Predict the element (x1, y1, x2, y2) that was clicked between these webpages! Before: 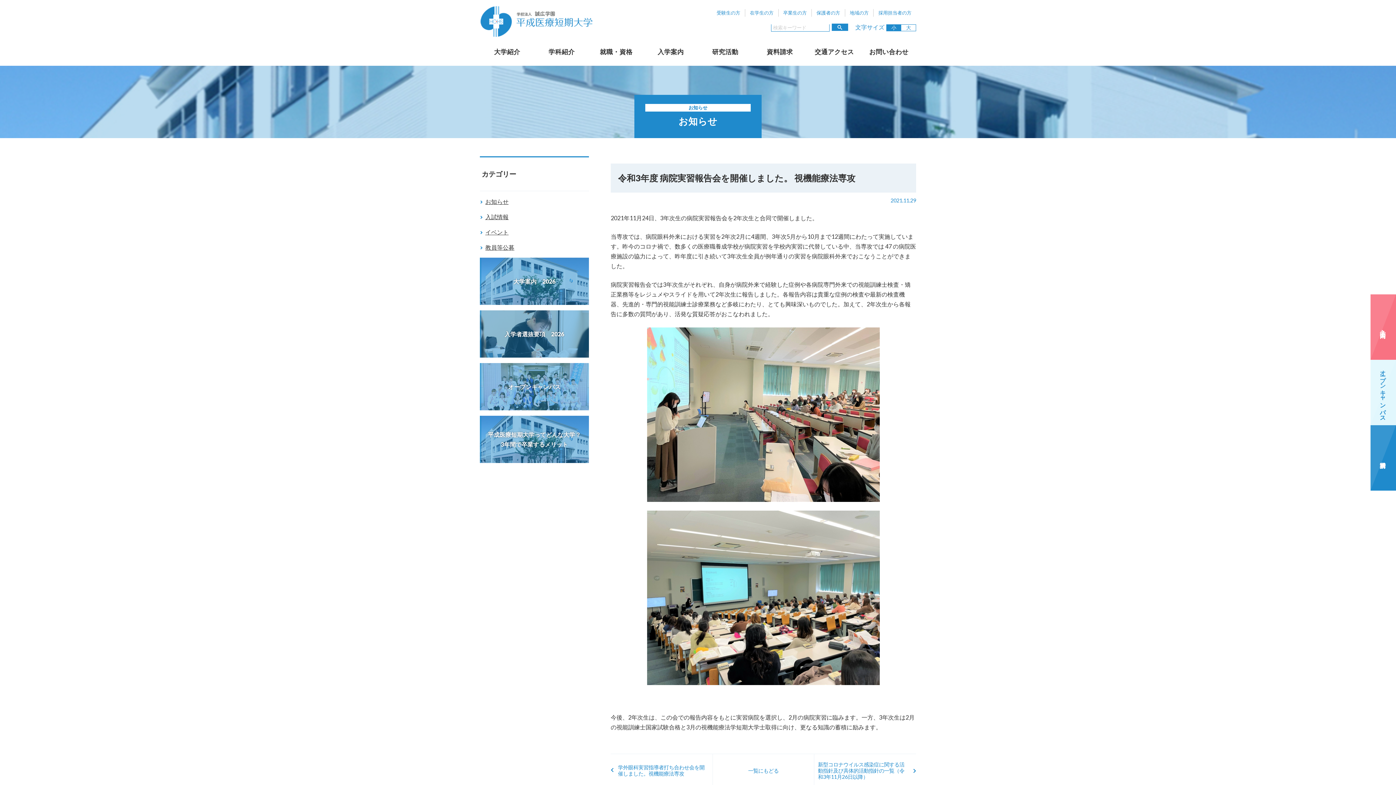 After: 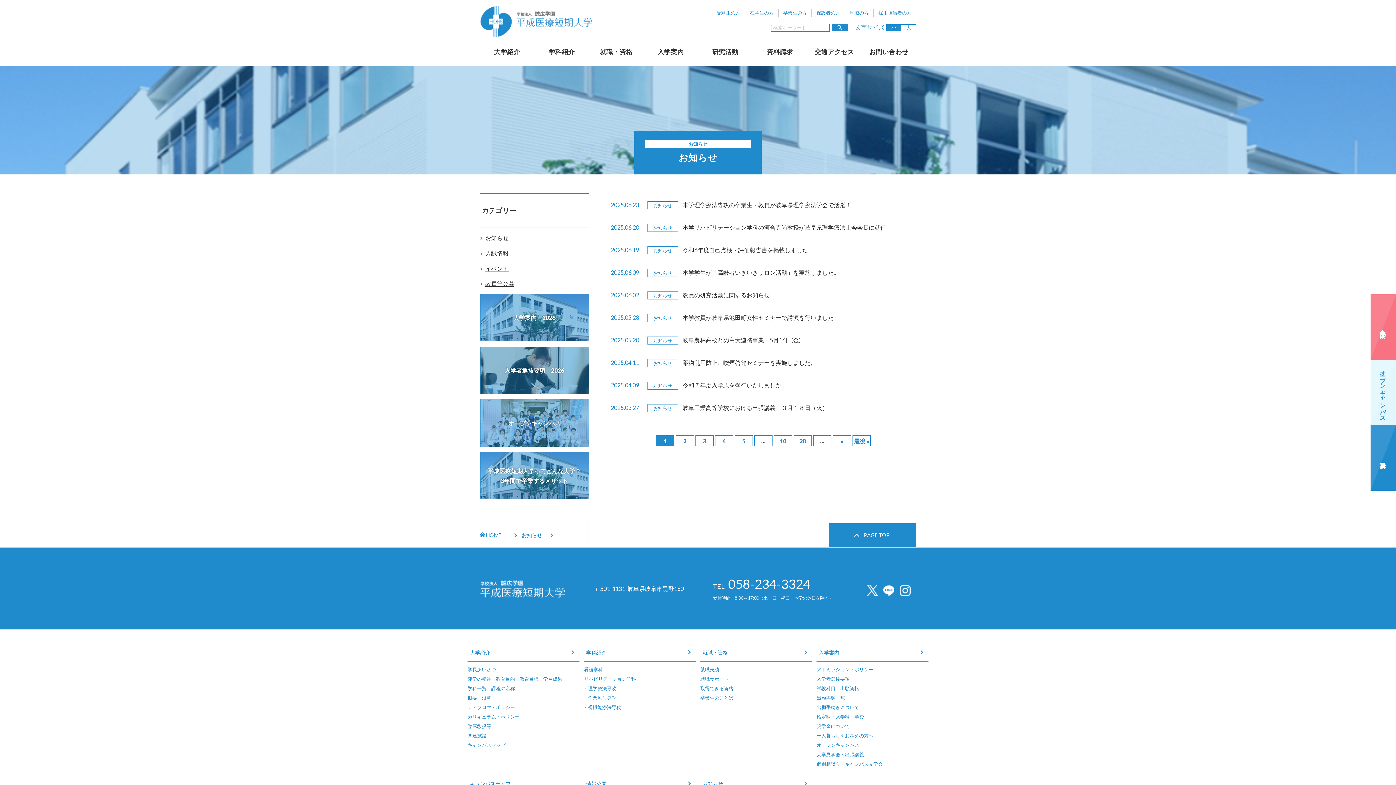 Action: bbox: (480, 196, 589, 206) label: お知らせ